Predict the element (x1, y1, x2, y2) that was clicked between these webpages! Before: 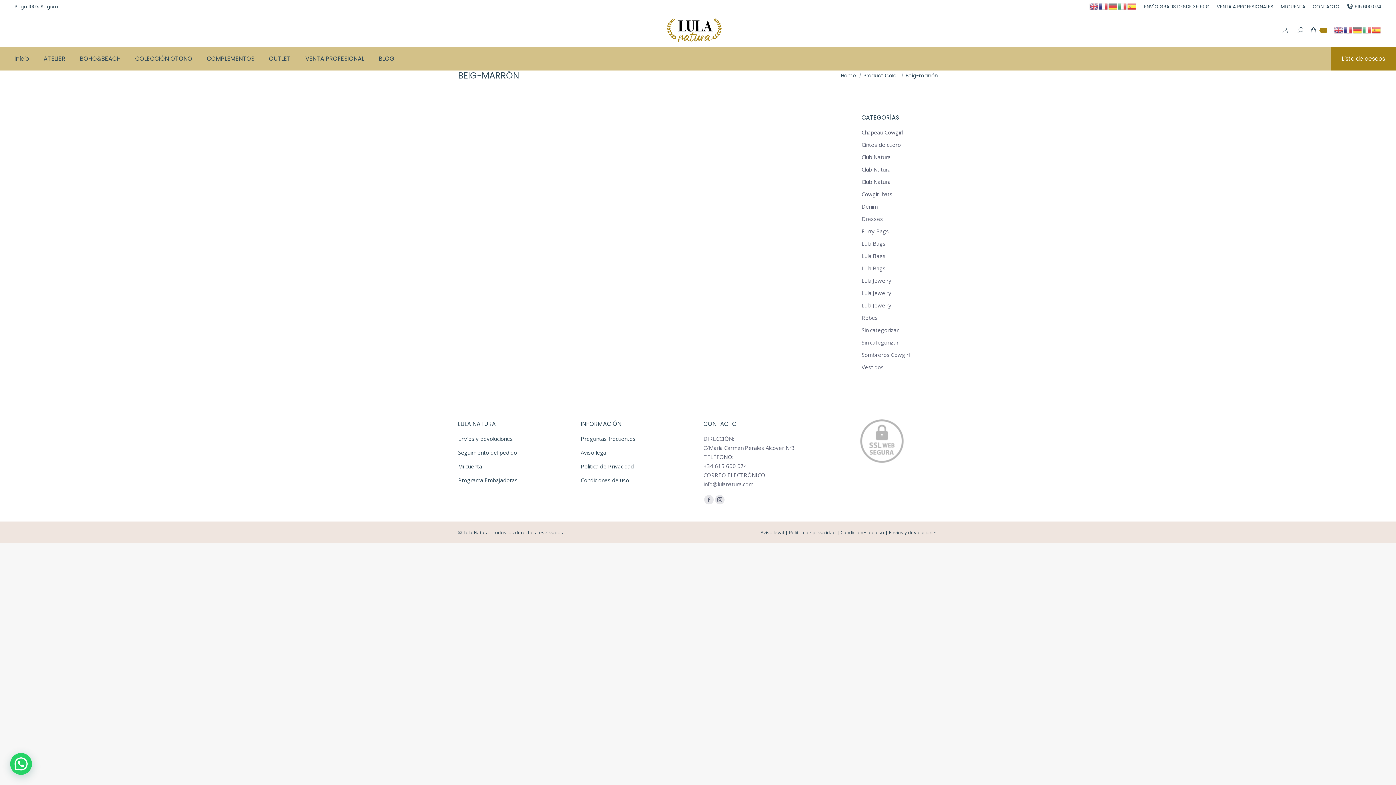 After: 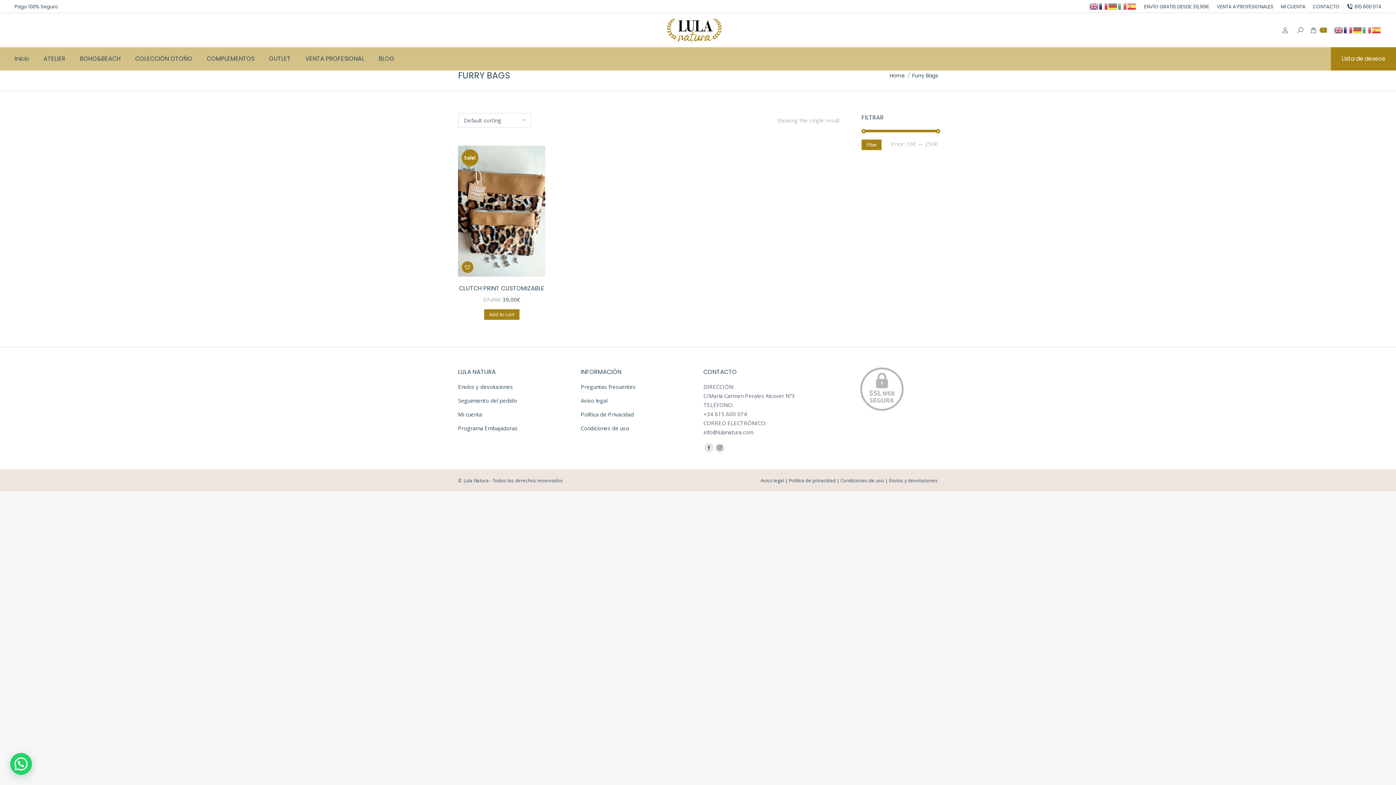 Action: label: Furry Bags bbox: (861, 226, 889, 236)